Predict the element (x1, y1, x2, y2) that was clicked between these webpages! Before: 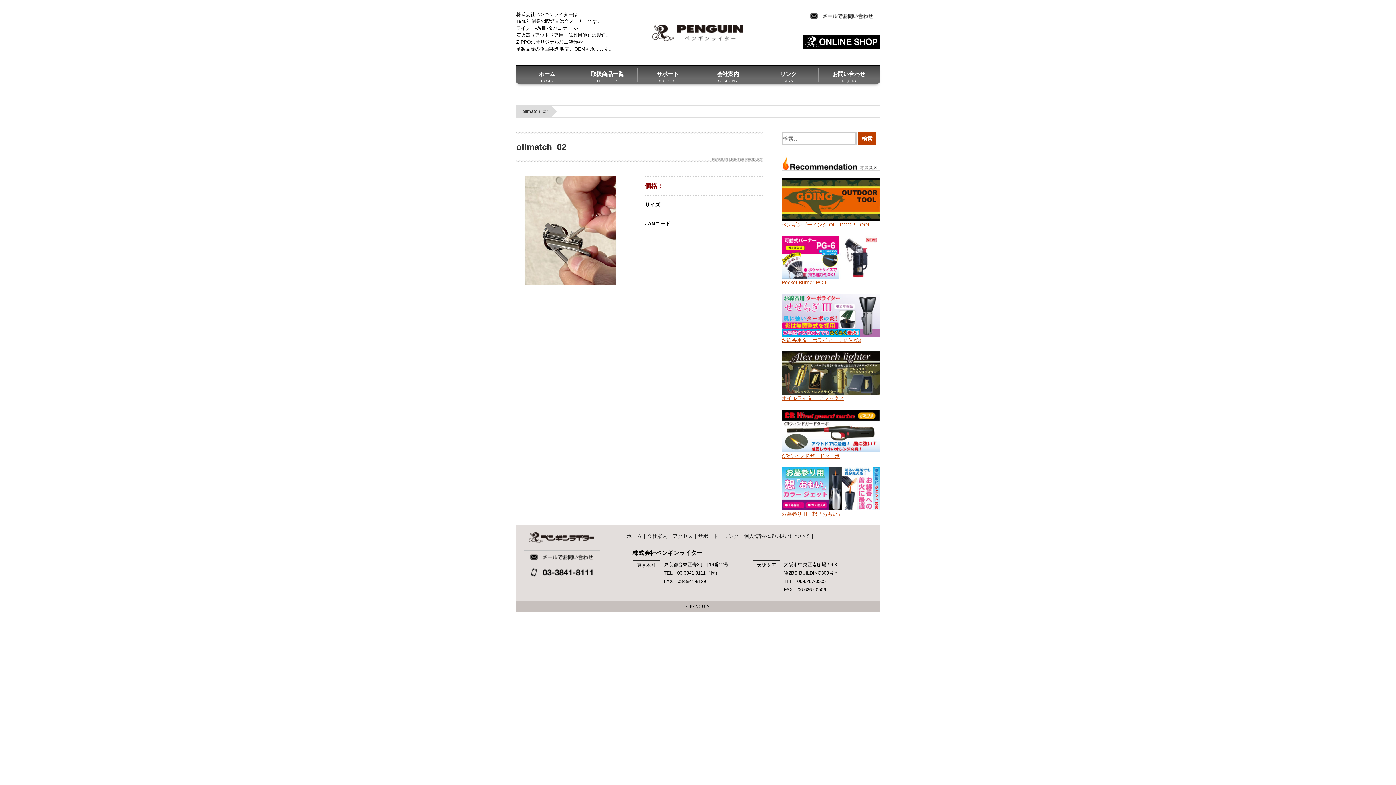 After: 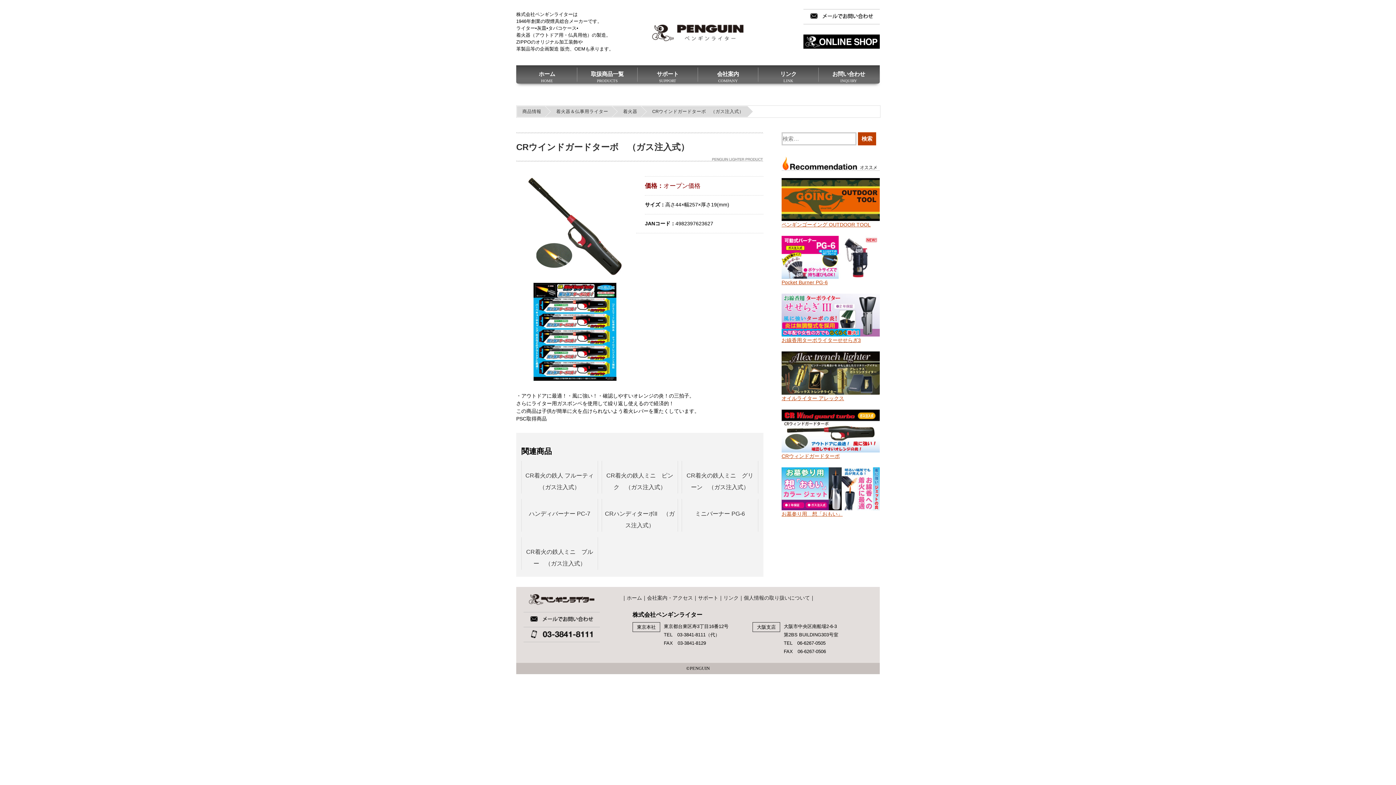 Action: bbox: (781, 409, 880, 460) label: CRウィンドガードターボ